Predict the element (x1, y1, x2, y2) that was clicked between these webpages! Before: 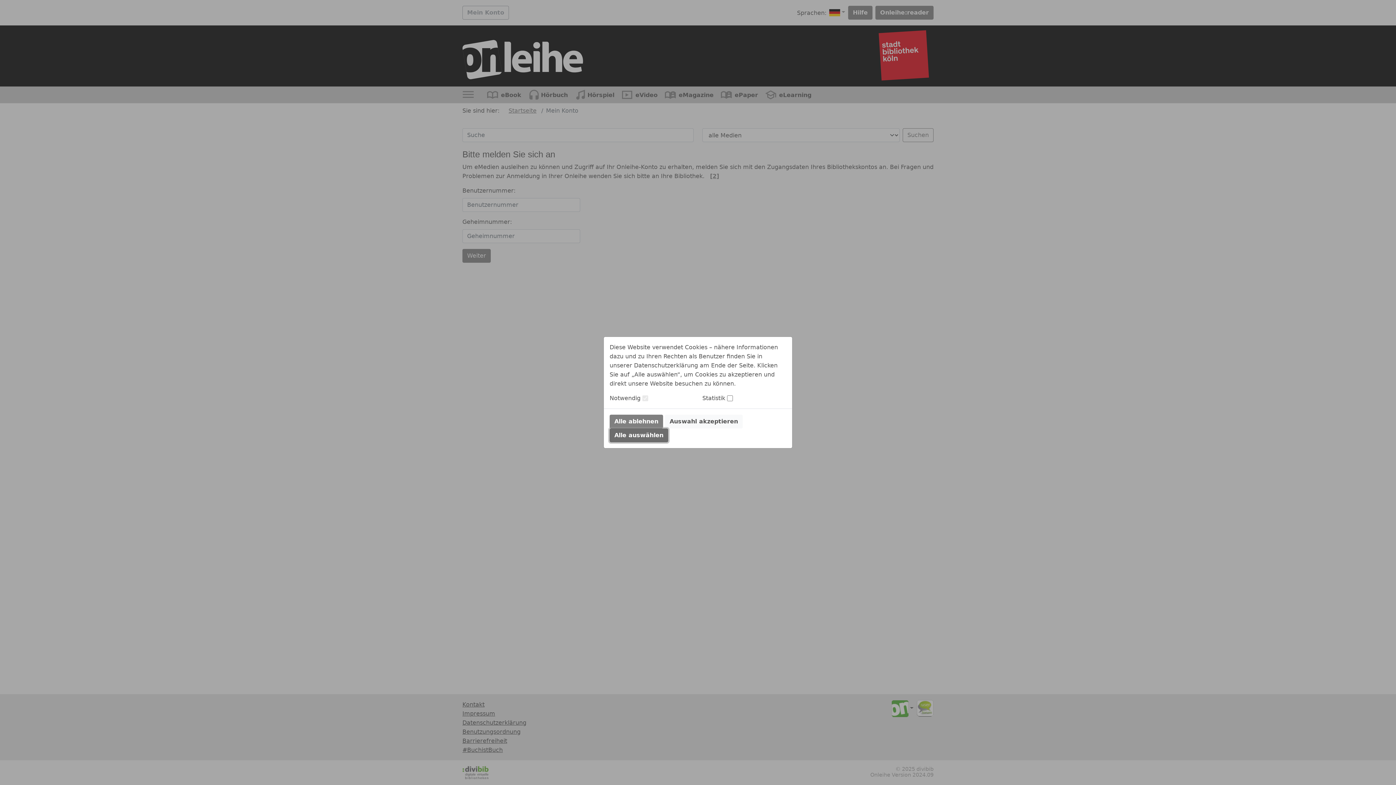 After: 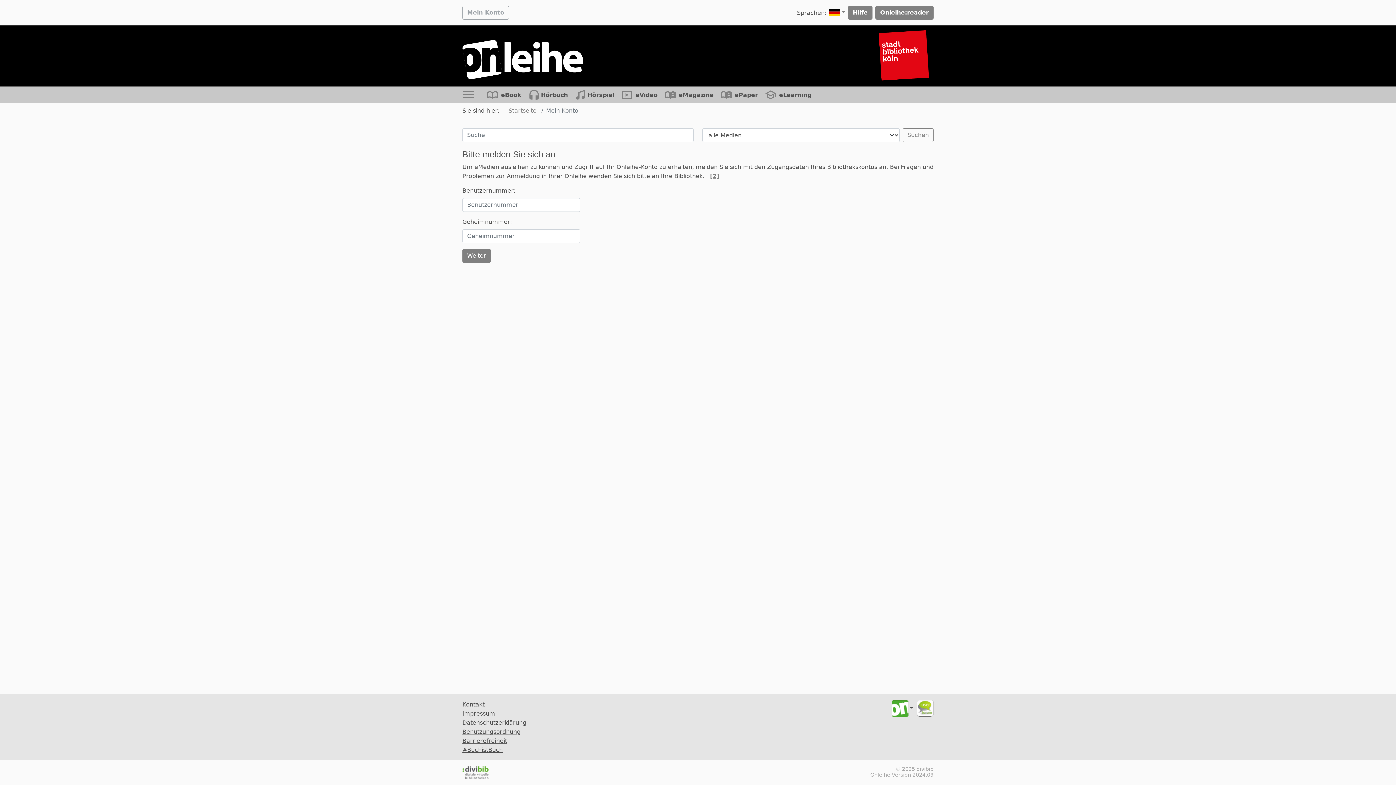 Action: bbox: (609, 428, 668, 442) label: Alle auswählen